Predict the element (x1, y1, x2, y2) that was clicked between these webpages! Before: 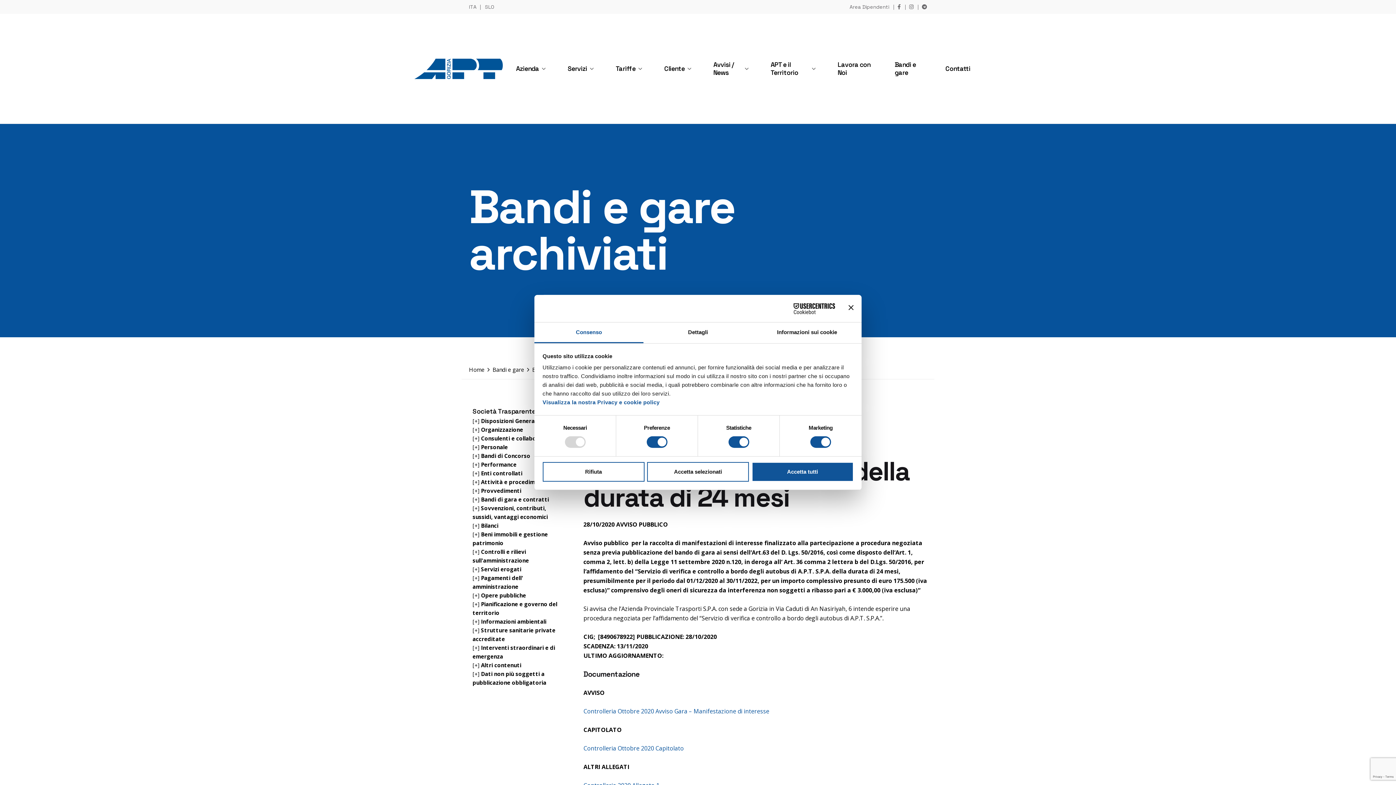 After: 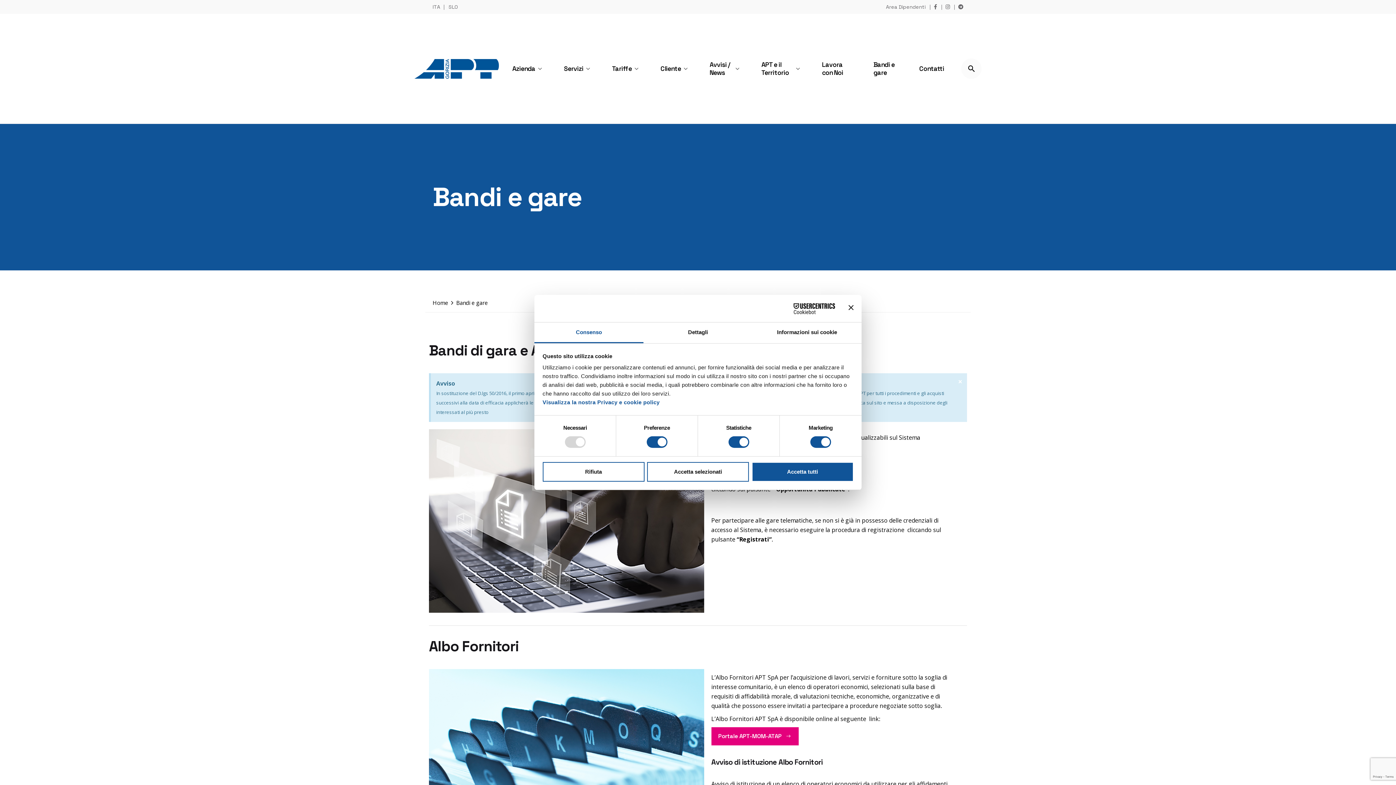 Action: label: Bandi e gare bbox: (883, 60, 934, 76)